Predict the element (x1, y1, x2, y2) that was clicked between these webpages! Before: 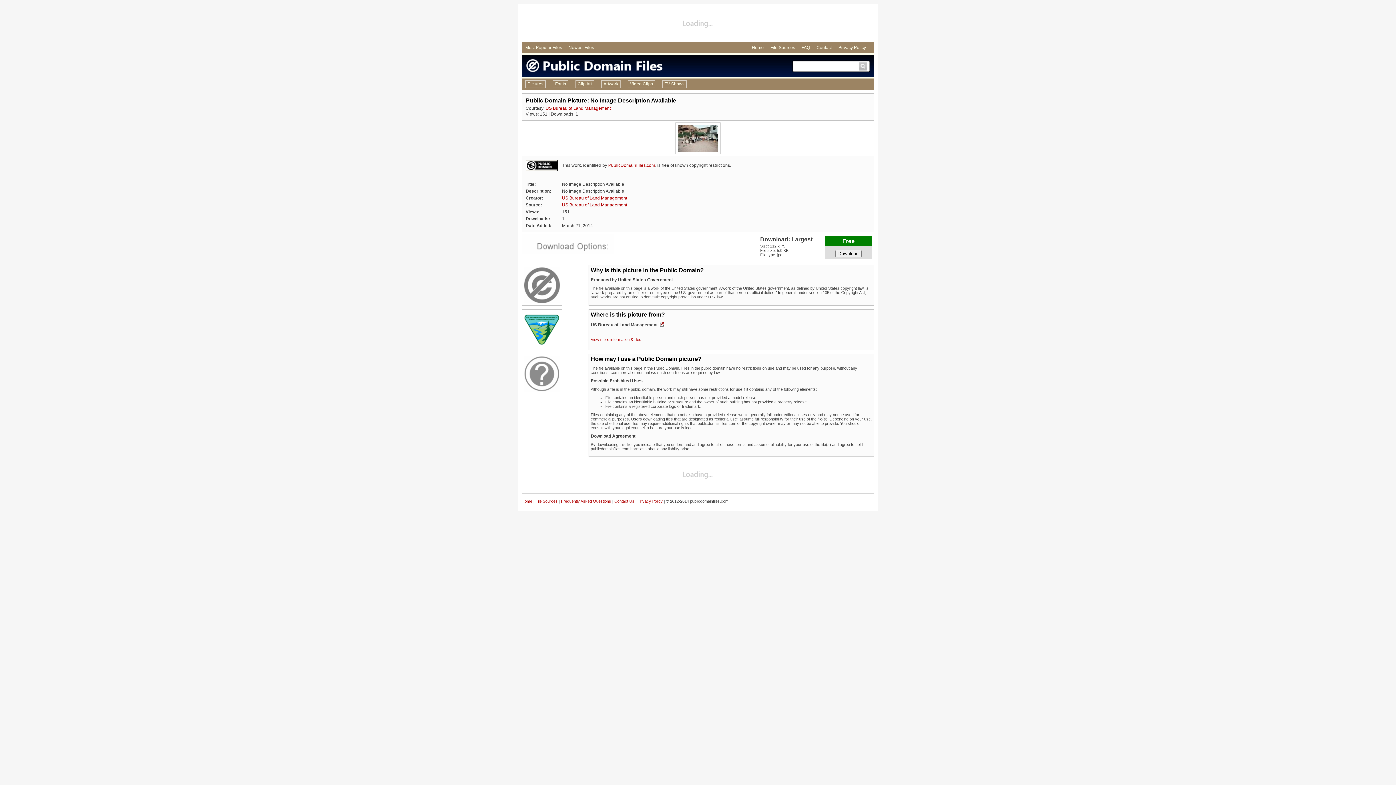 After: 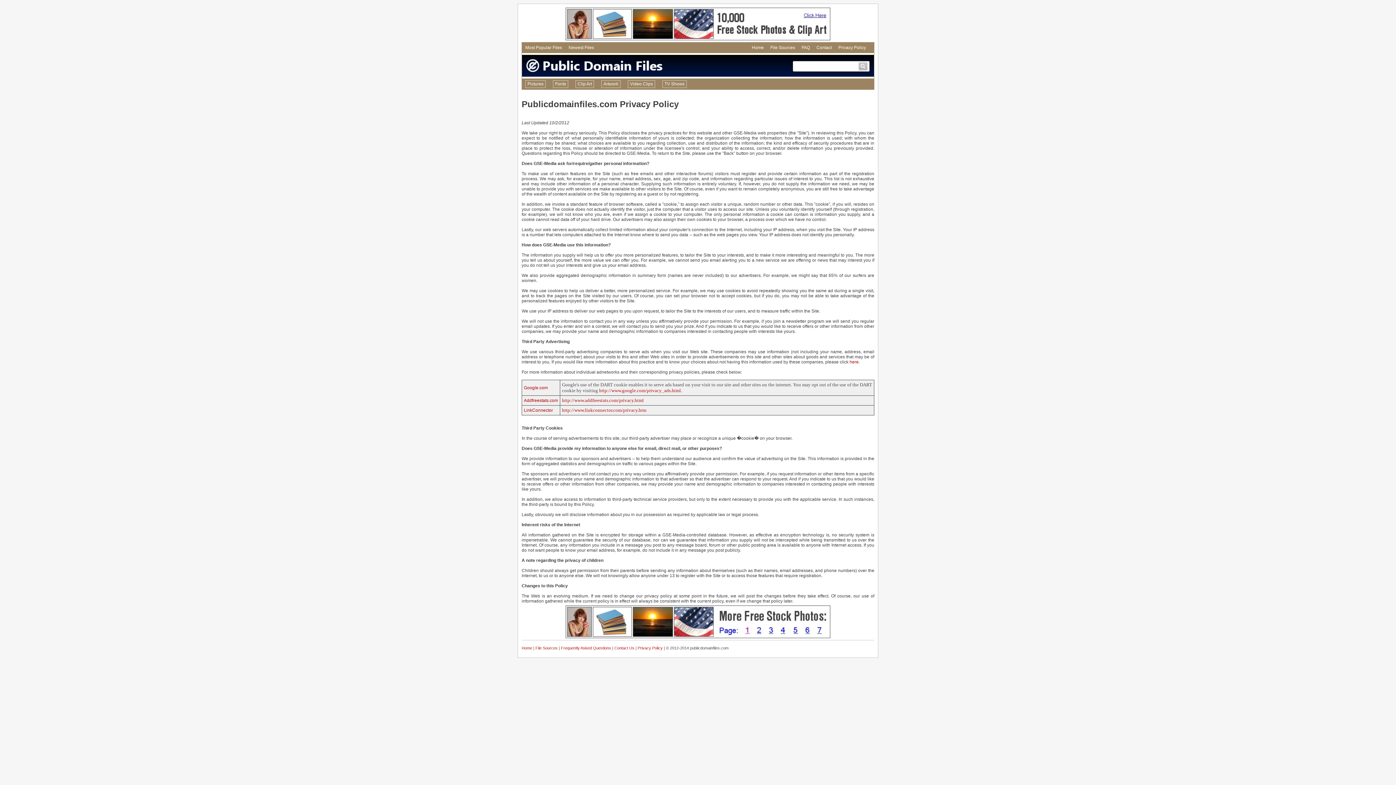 Action: label: Privacy Policy bbox: (637, 499, 662, 503)